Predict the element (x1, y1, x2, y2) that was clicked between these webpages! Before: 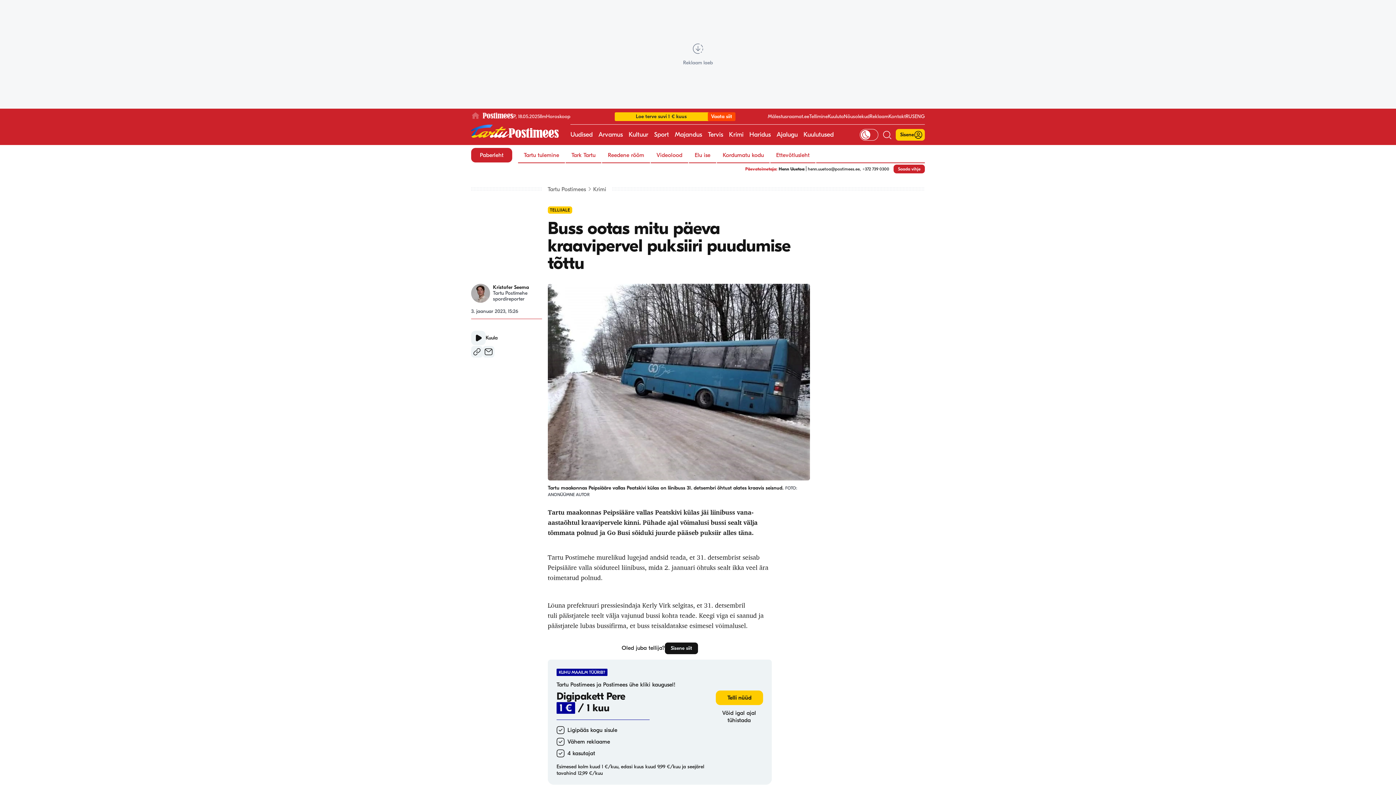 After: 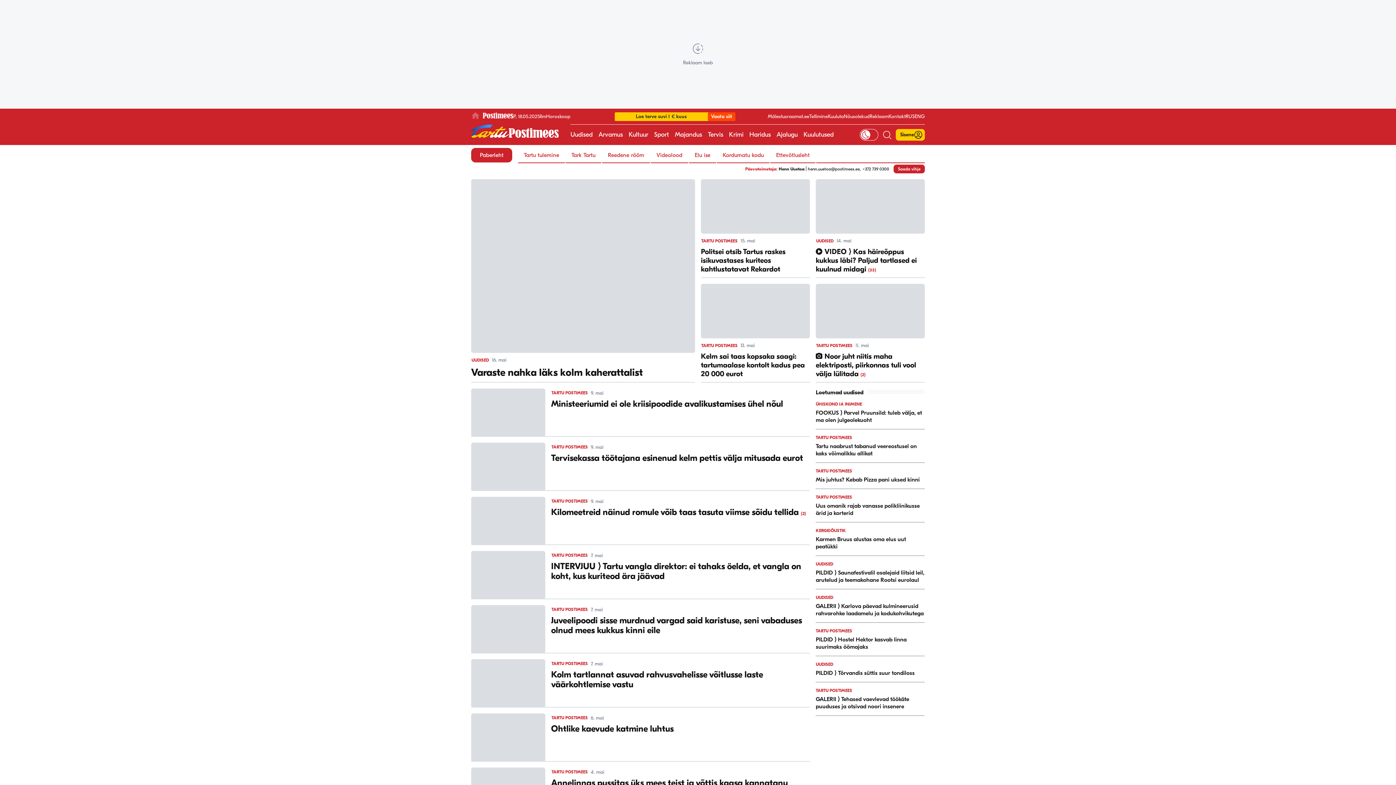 Action: label: Krimi bbox: (593, 186, 606, 192)